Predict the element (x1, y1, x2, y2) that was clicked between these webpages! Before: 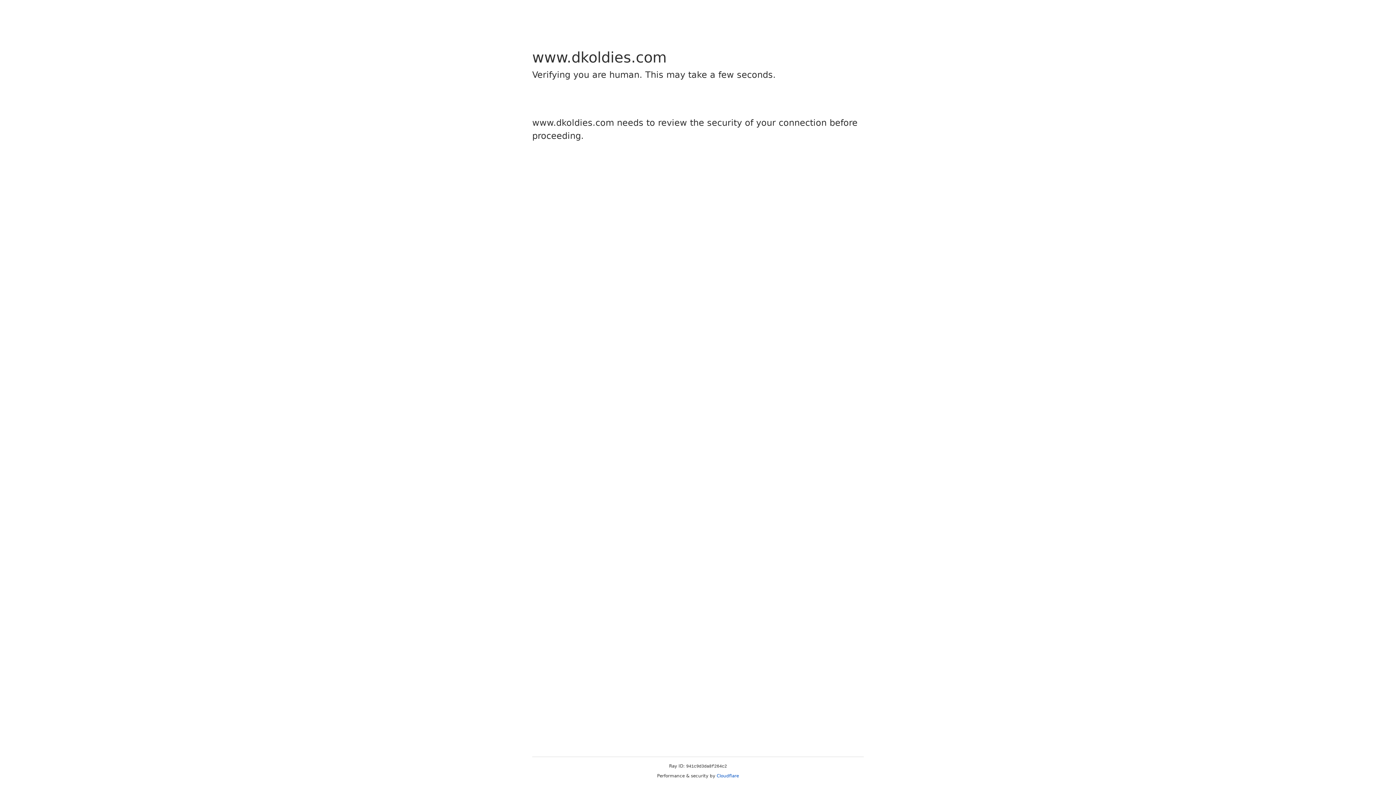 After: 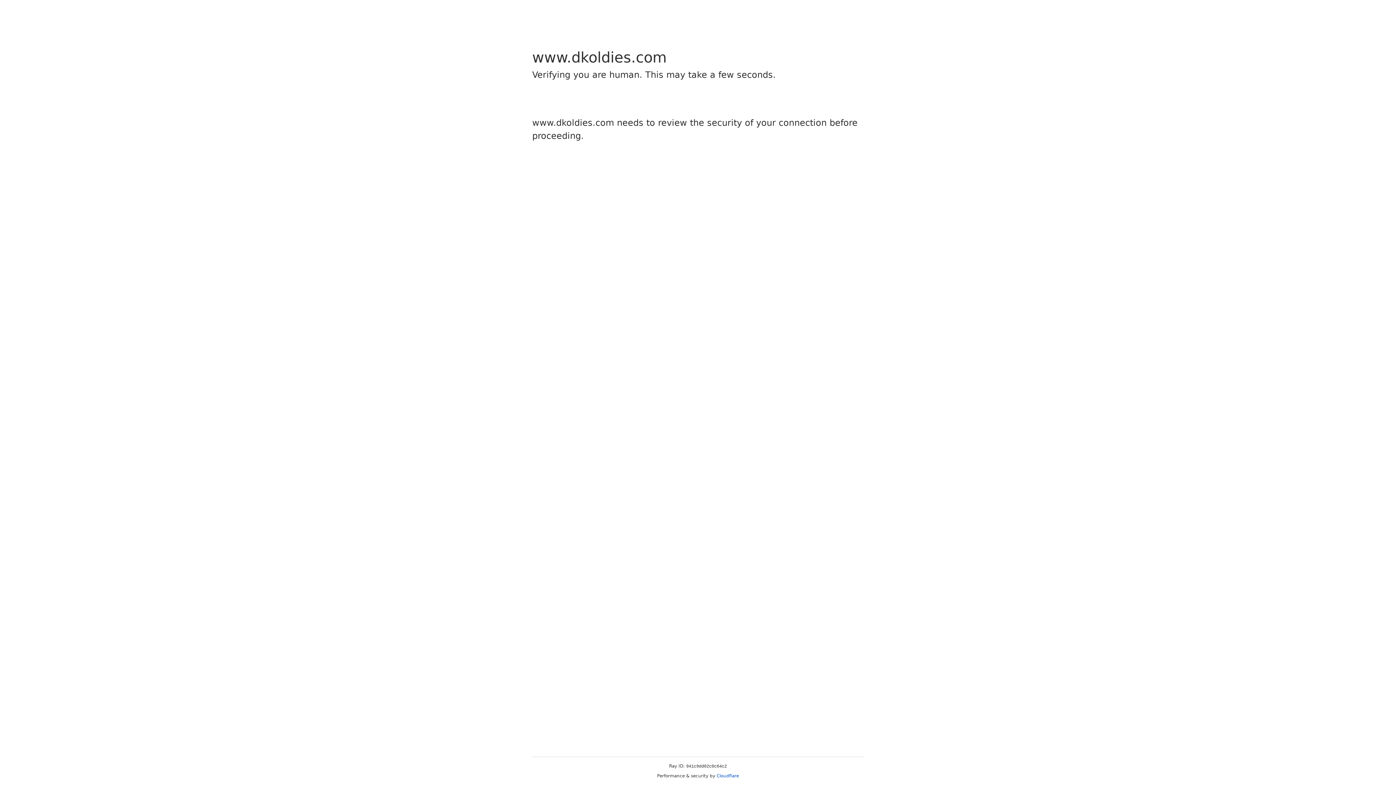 Action: bbox: (716, 773, 739, 778) label: Cloudflare